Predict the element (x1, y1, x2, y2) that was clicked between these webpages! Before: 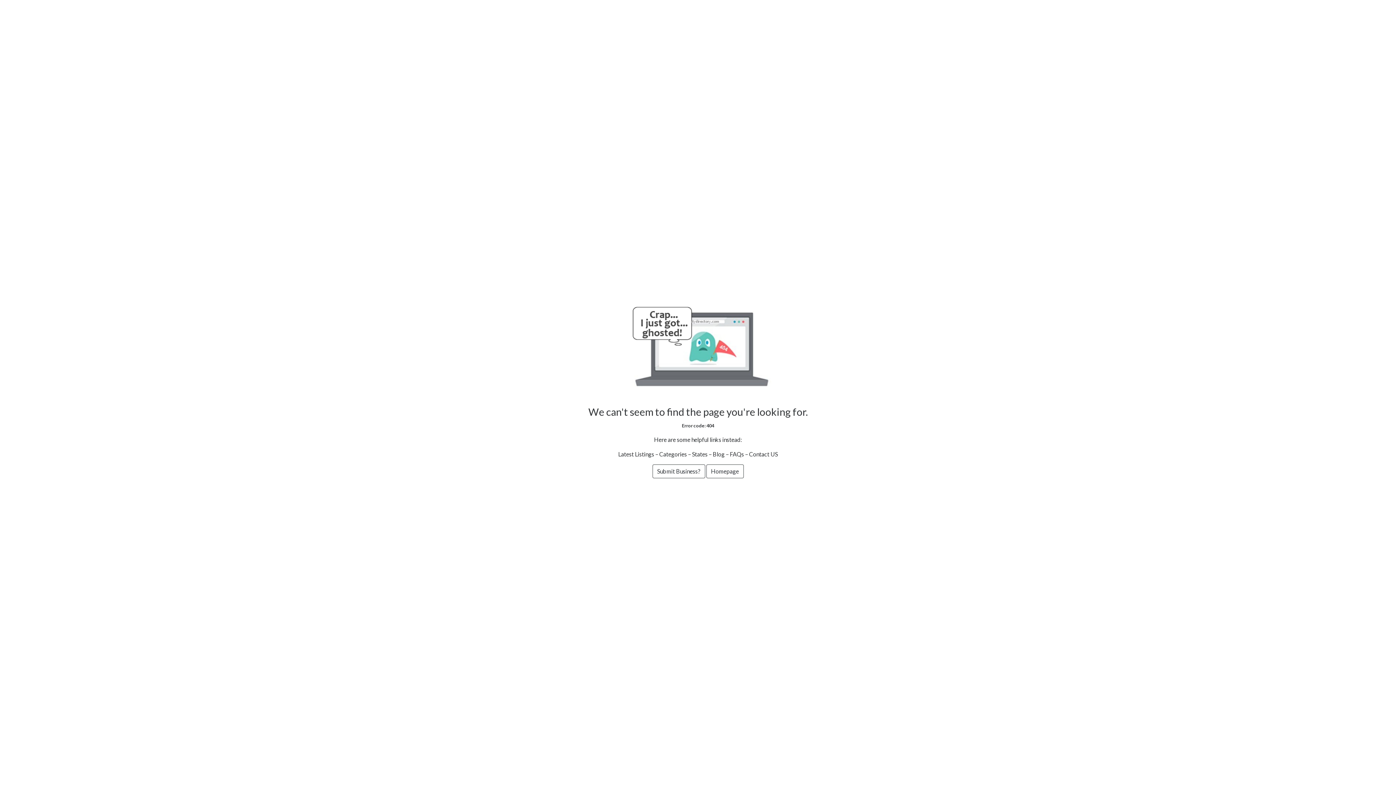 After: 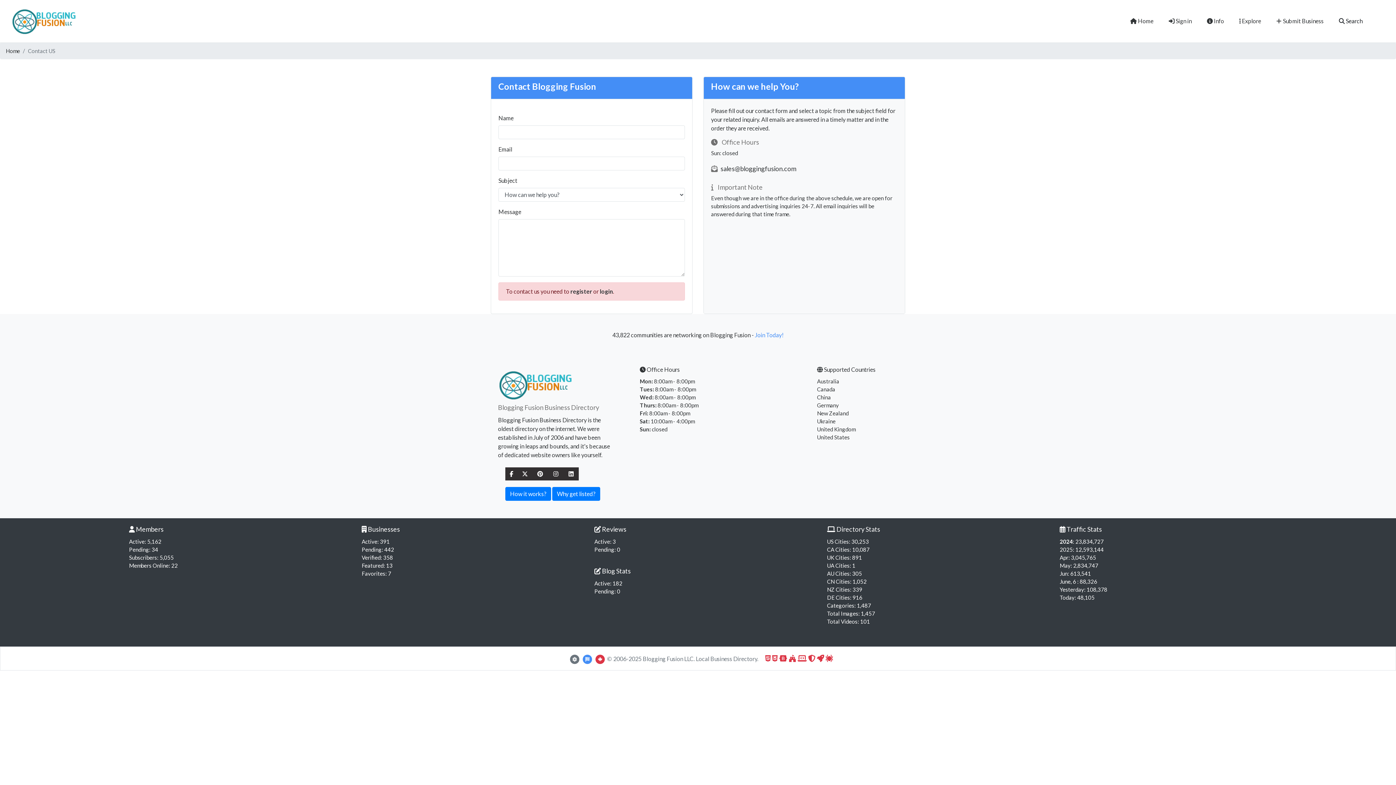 Action: bbox: (749, 450, 778, 457) label: Contact US